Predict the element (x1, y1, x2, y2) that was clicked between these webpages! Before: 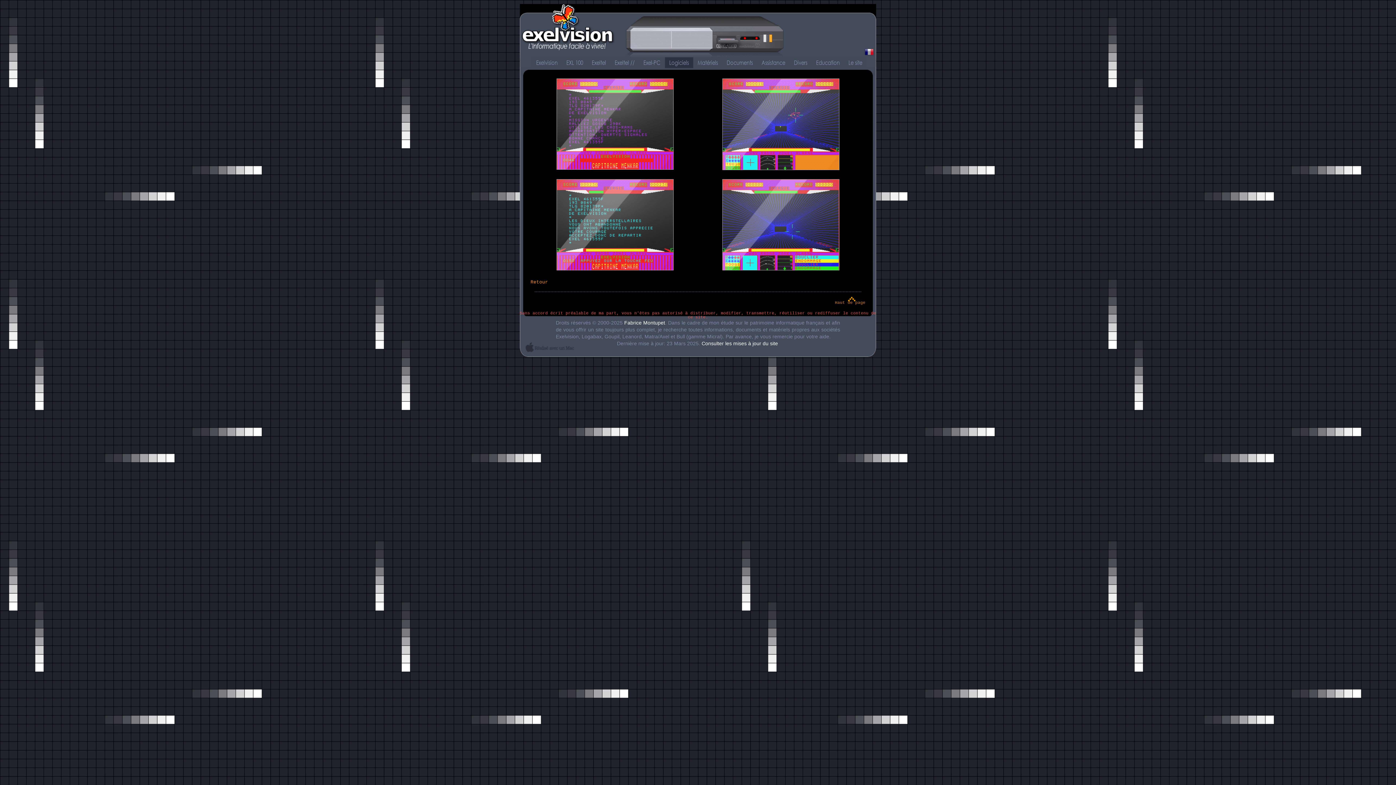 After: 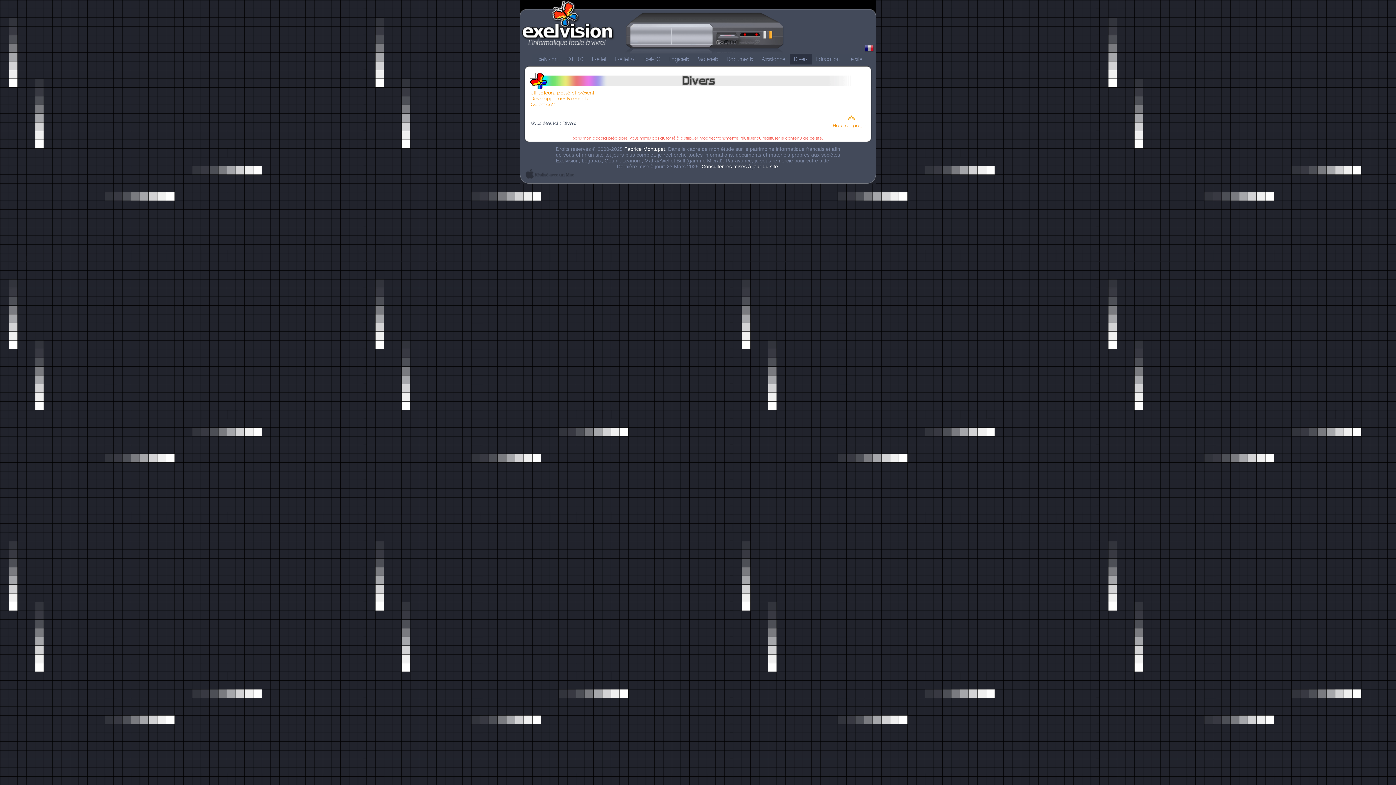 Action: bbox: (789, 57, 812, 68) label: Divers